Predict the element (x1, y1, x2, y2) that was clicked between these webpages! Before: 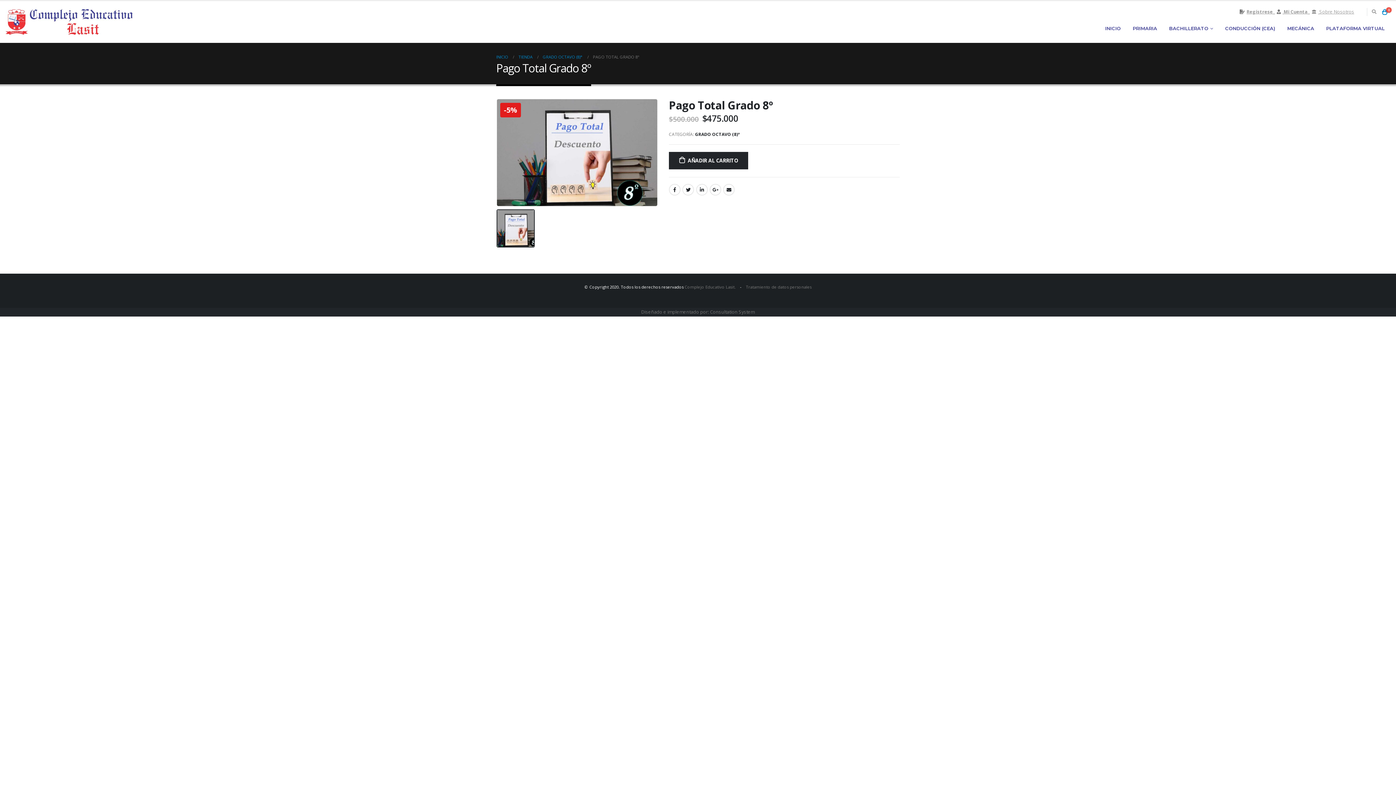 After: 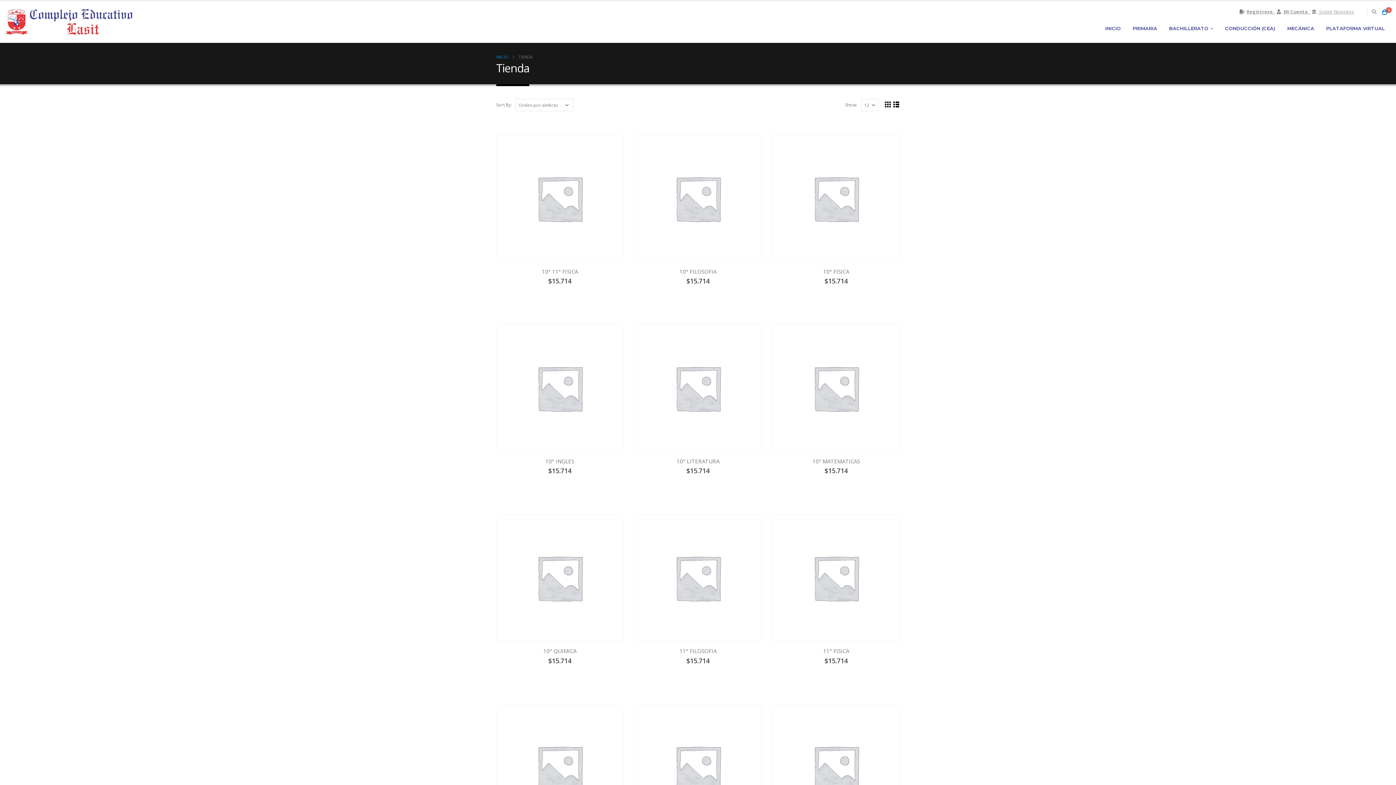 Action: label: TIENDA bbox: (518, 52, 532, 61)